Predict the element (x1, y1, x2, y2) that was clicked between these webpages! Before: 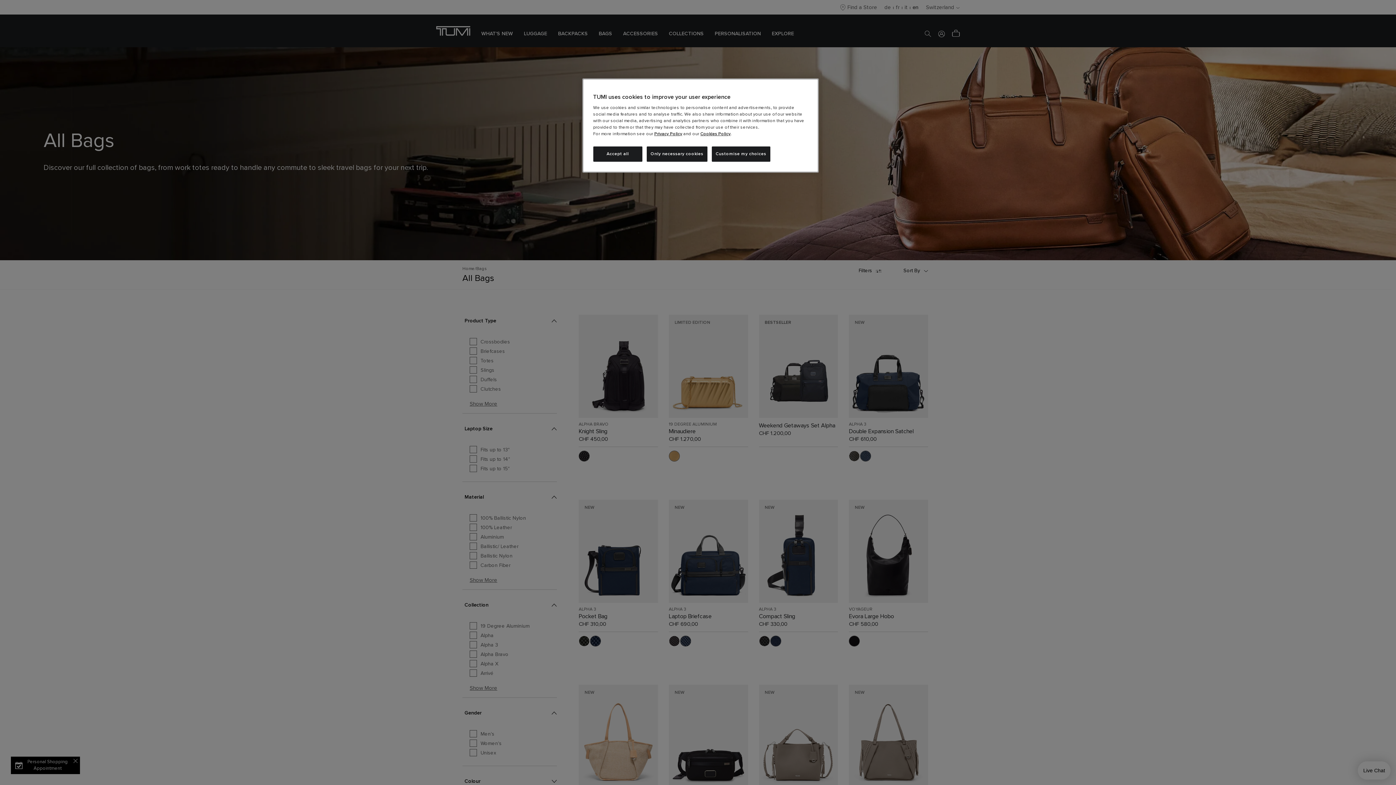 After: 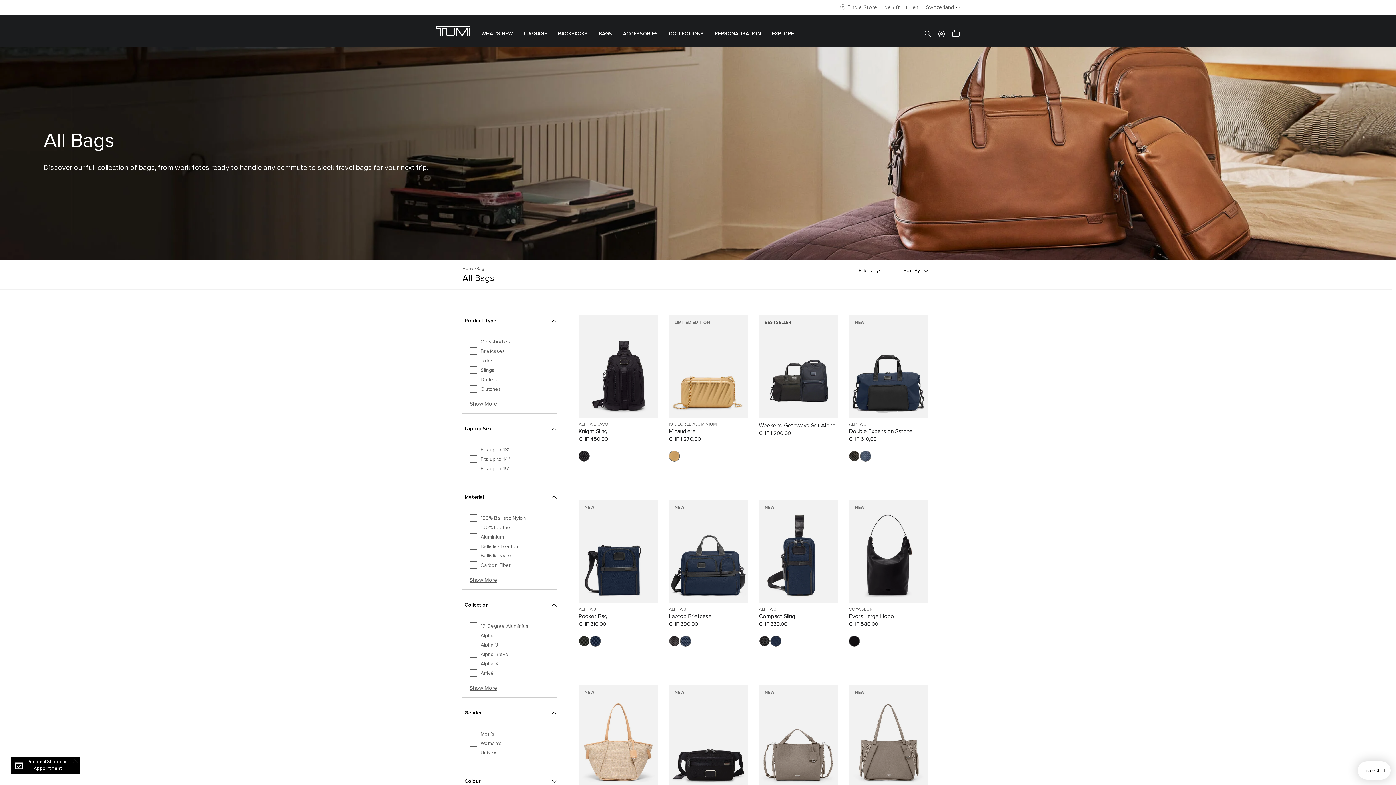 Action: label: Only necessary cookies bbox: (646, 146, 707, 161)